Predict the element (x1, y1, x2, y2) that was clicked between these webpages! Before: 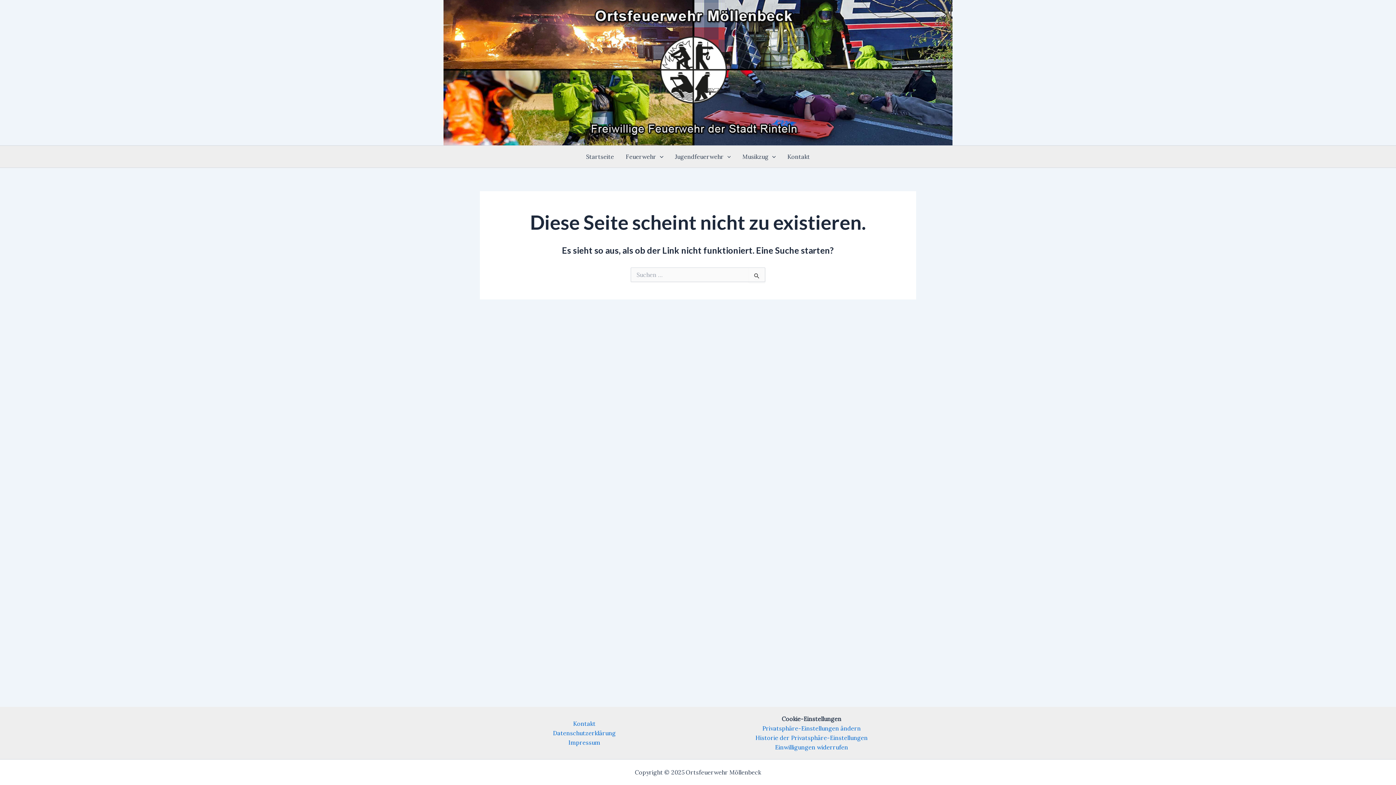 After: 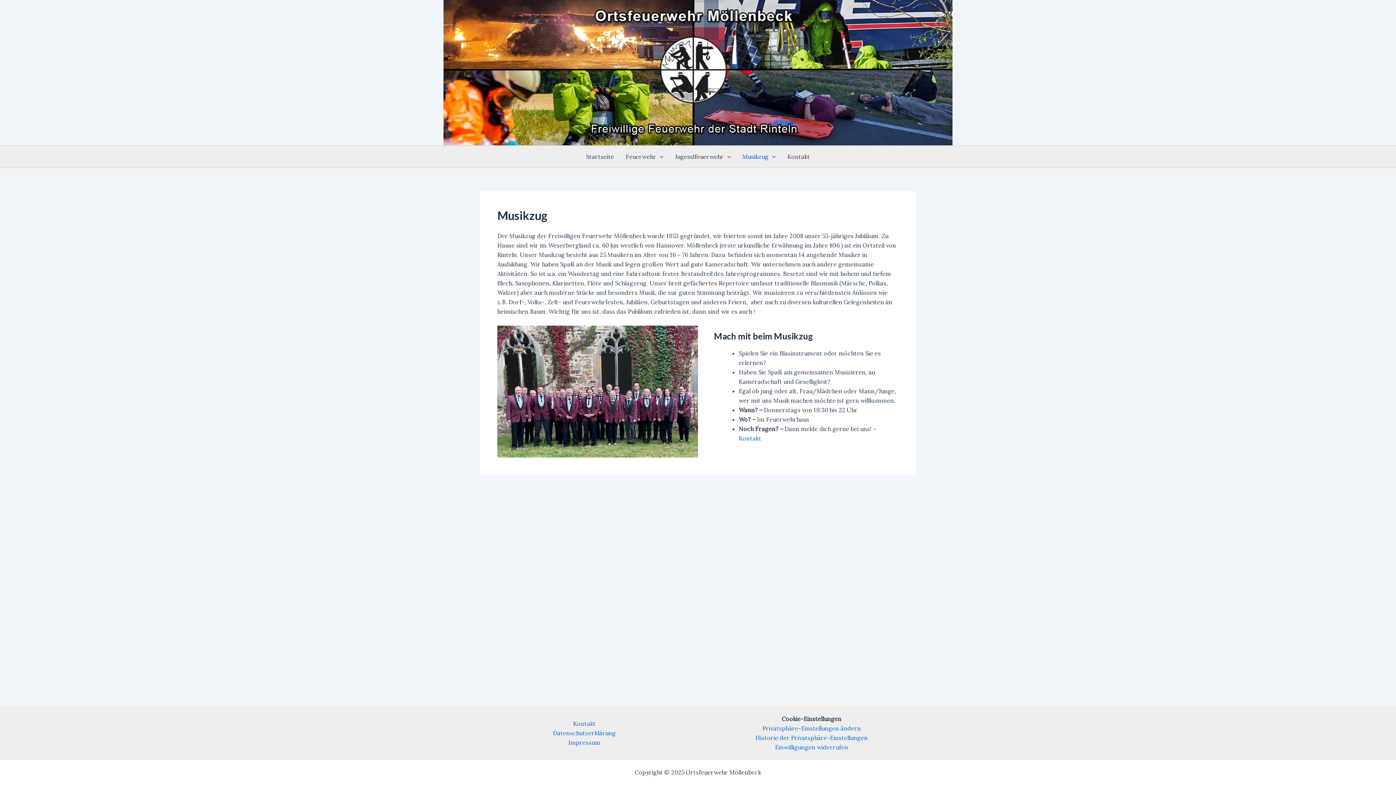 Action: label: Musikzug bbox: (736, 145, 781, 167)